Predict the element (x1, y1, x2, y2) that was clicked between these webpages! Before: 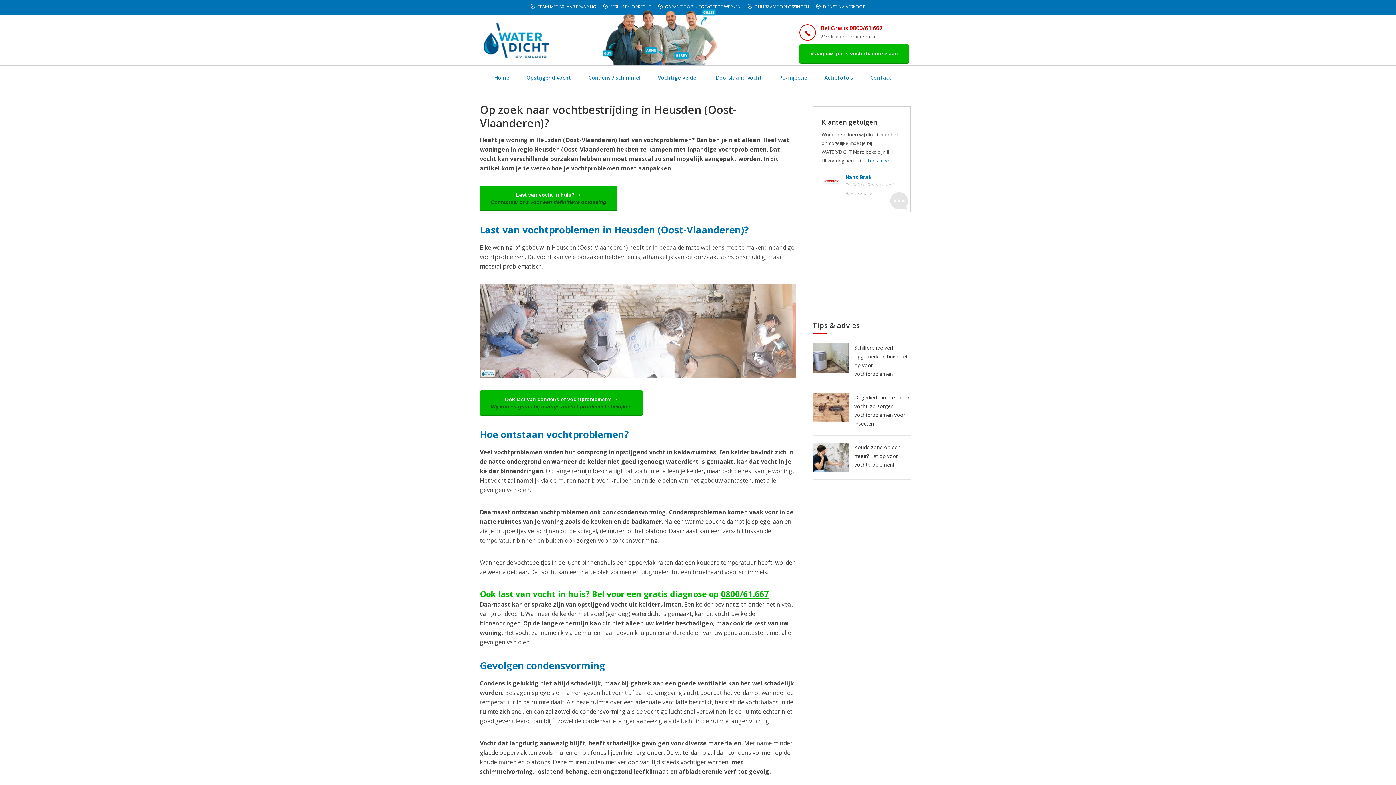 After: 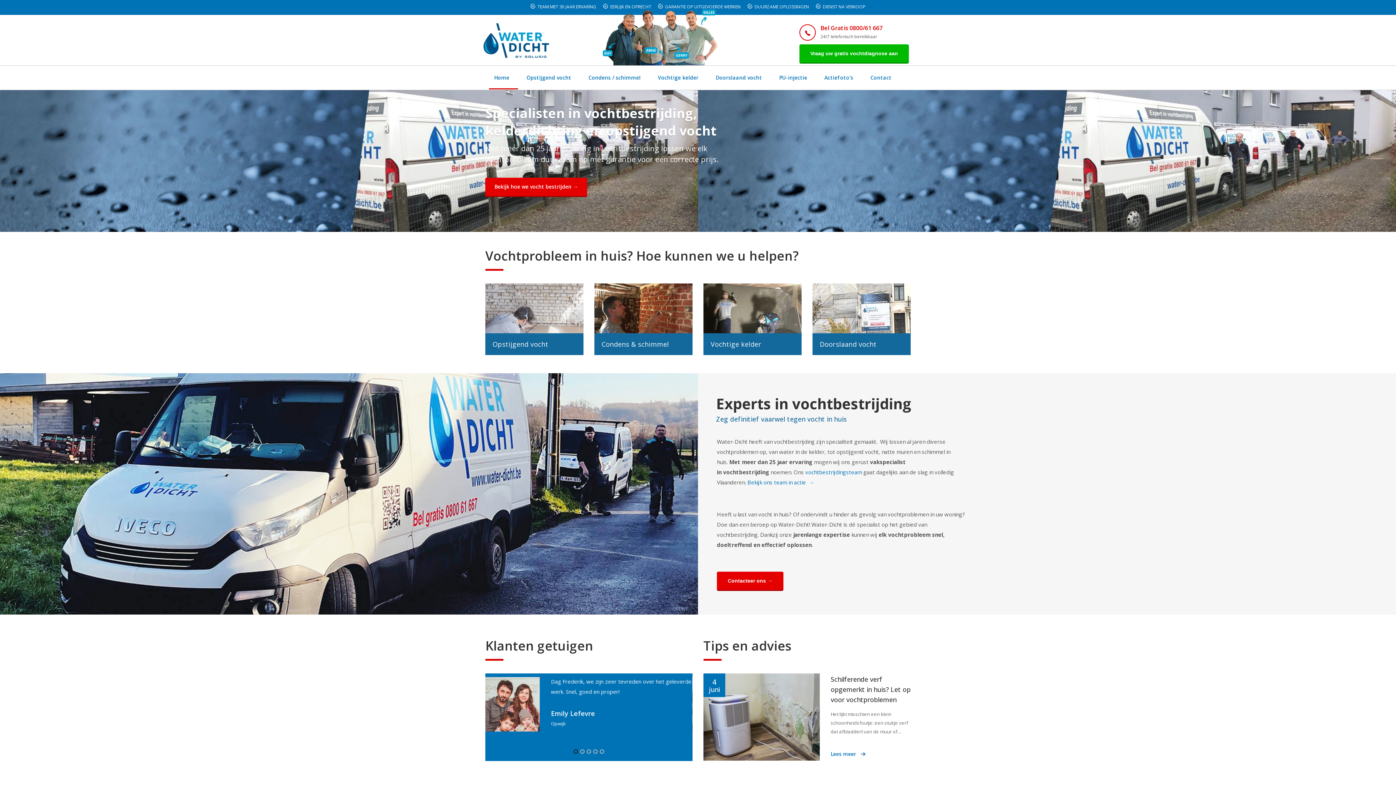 Action: label: Home bbox: (485, 65, 517, 89)